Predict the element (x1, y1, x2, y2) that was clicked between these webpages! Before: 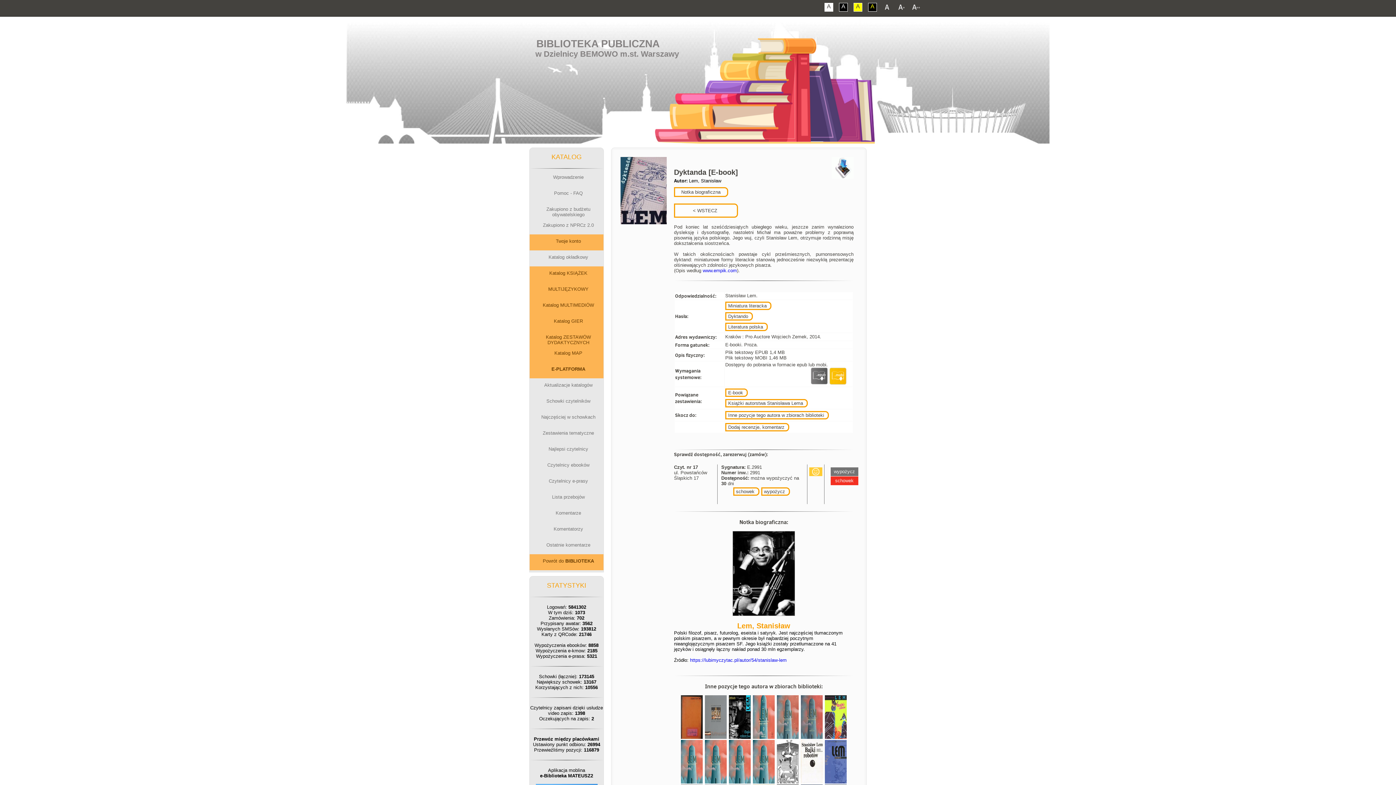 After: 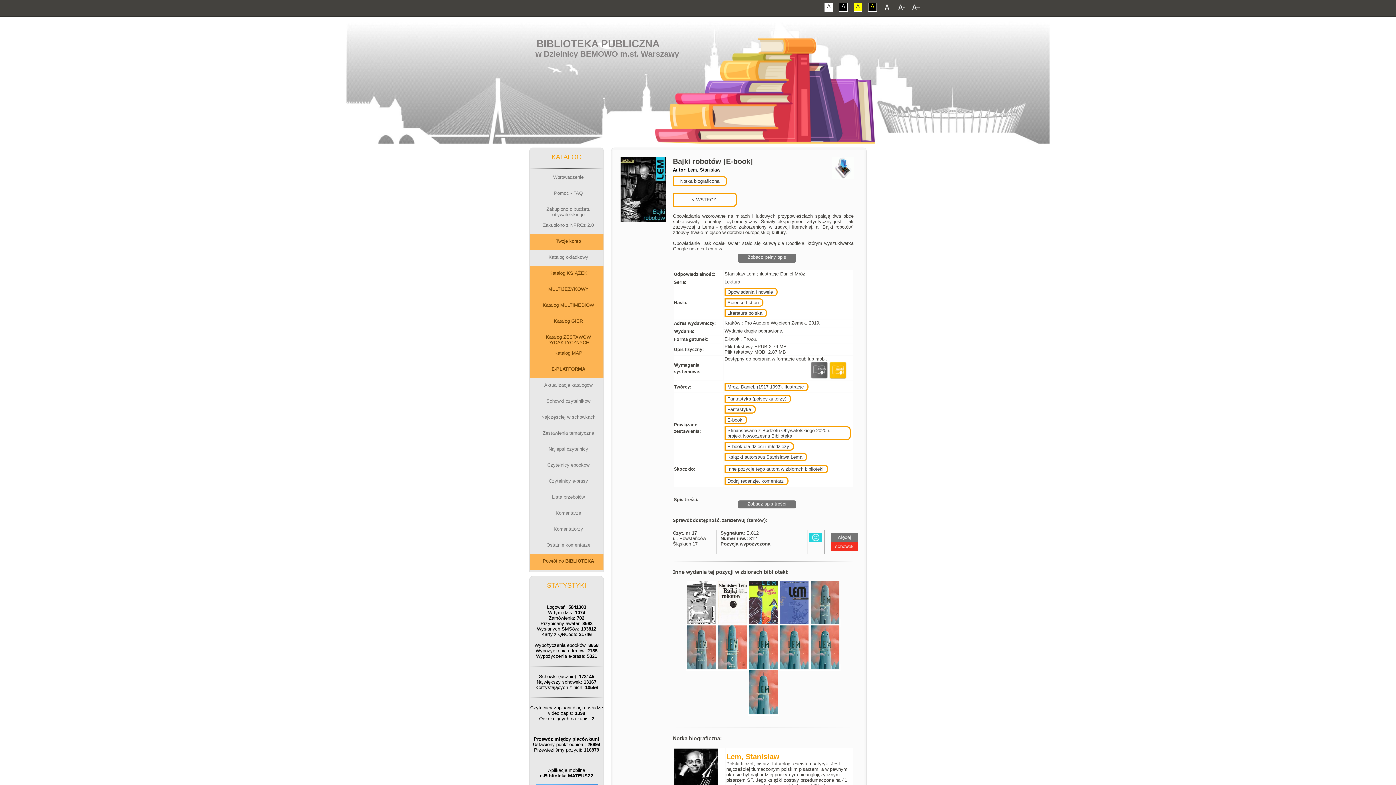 Action: bbox: (728, 733, 752, 741)